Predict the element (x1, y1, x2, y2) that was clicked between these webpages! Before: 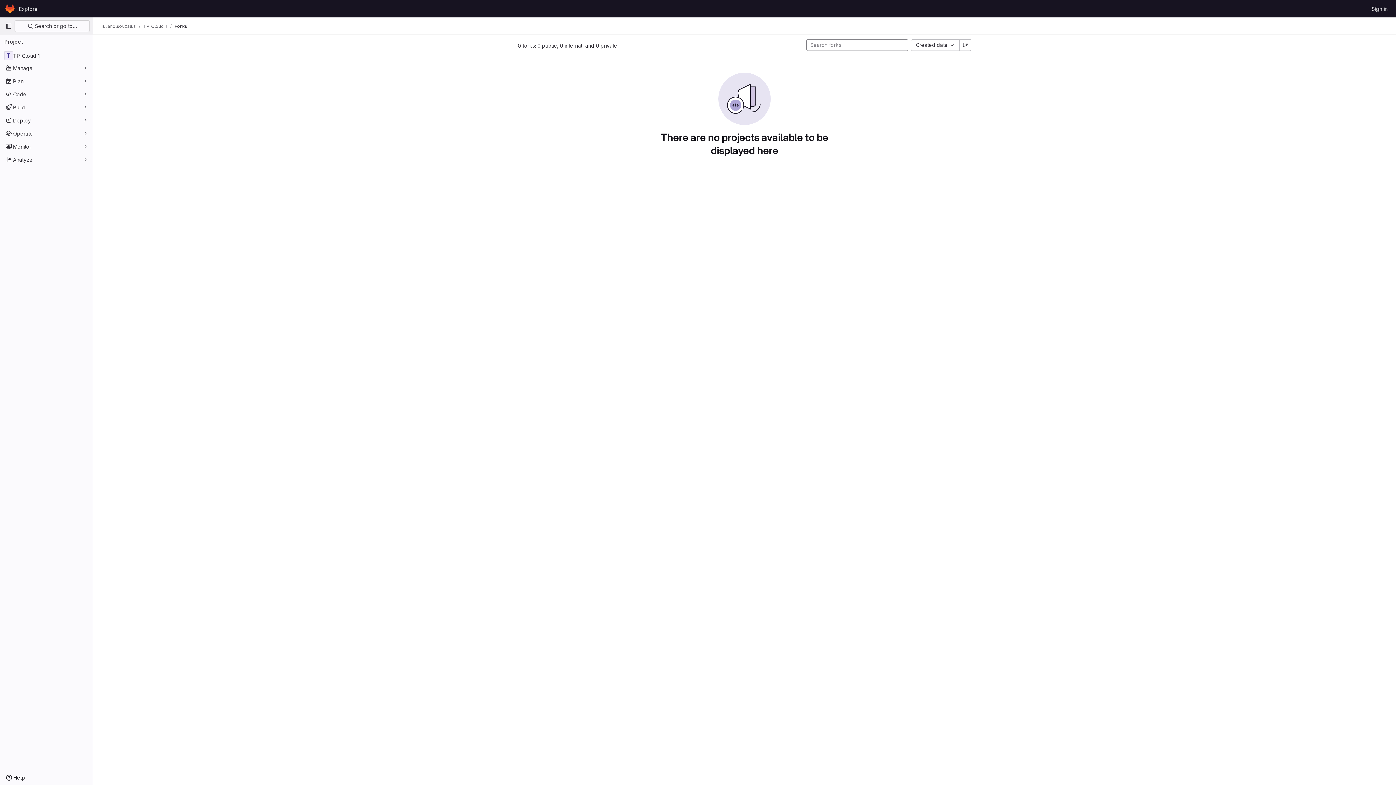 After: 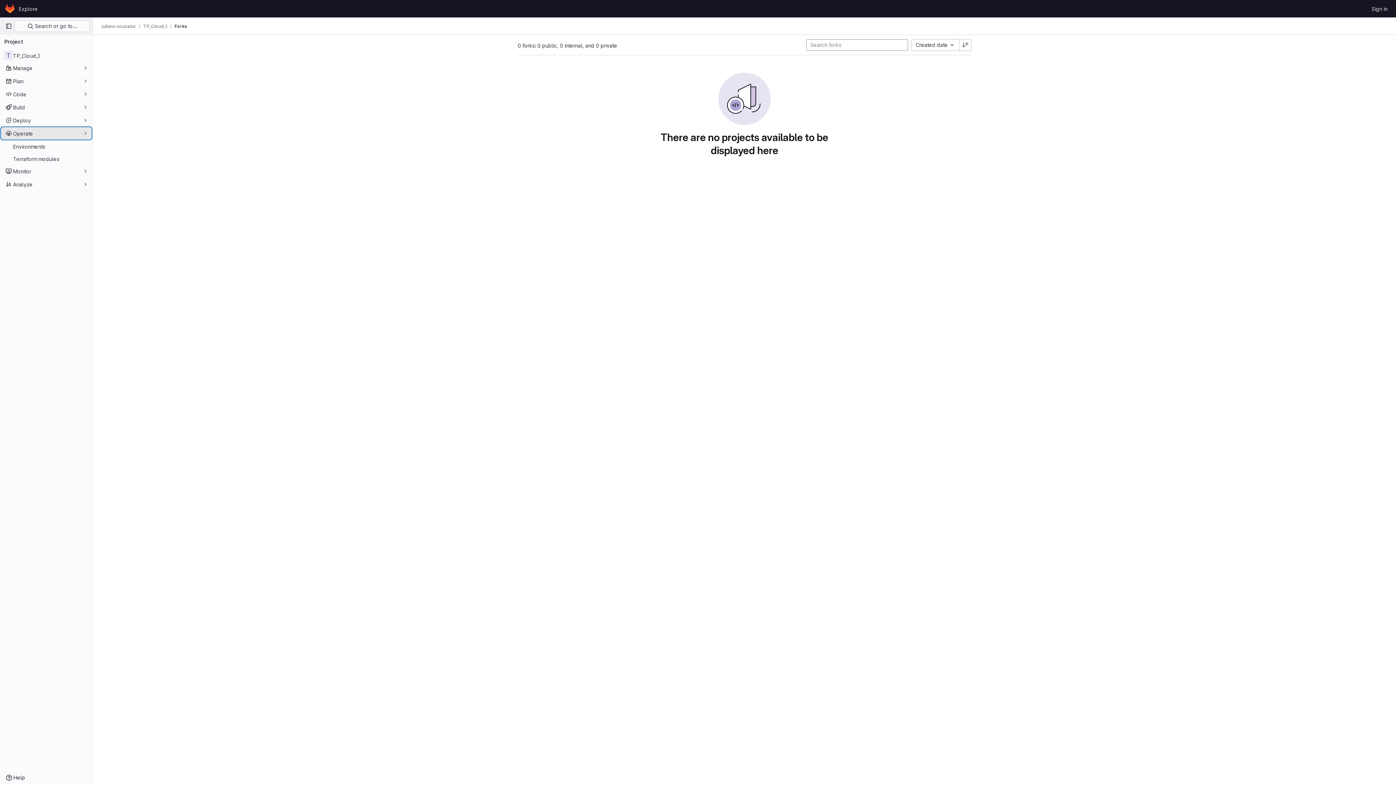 Action: bbox: (1, 127, 91, 139) label: Operate